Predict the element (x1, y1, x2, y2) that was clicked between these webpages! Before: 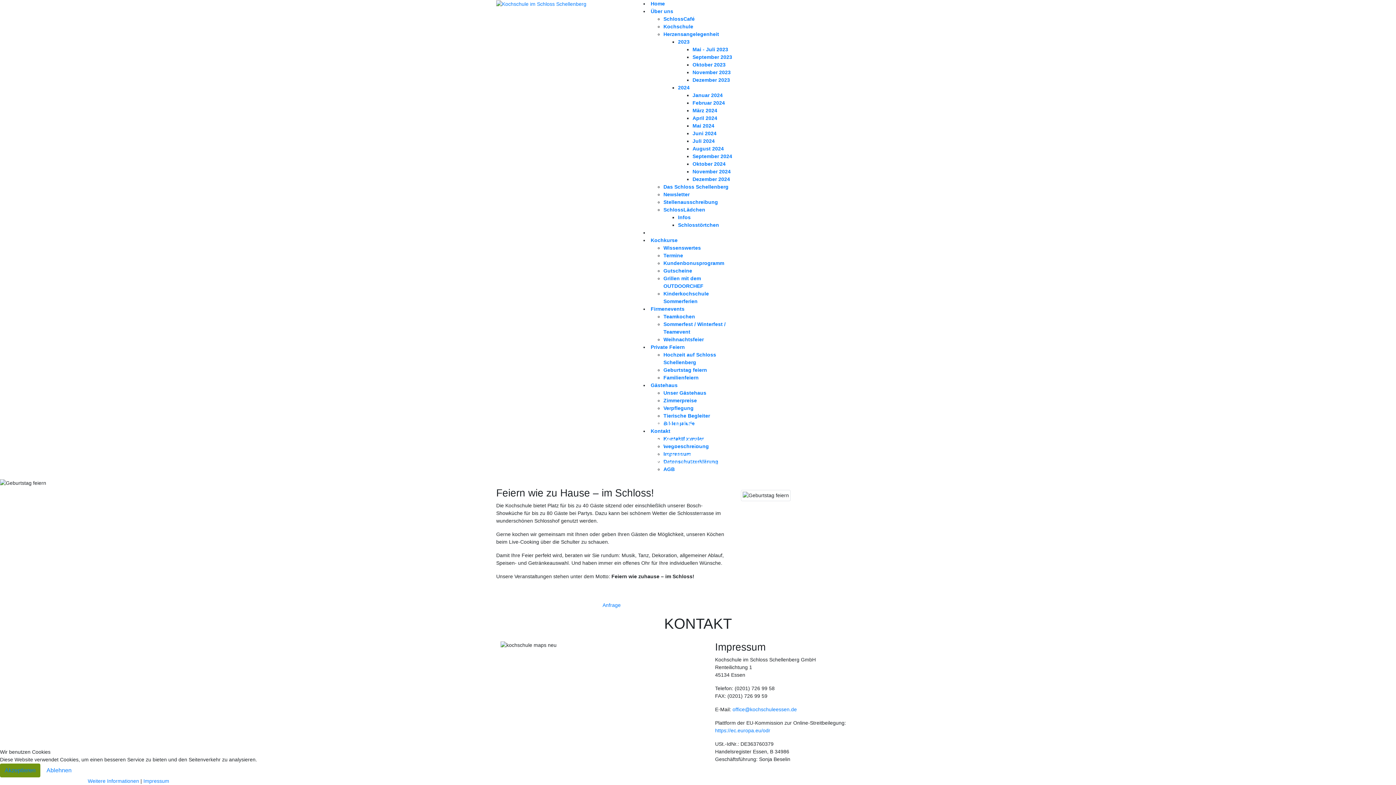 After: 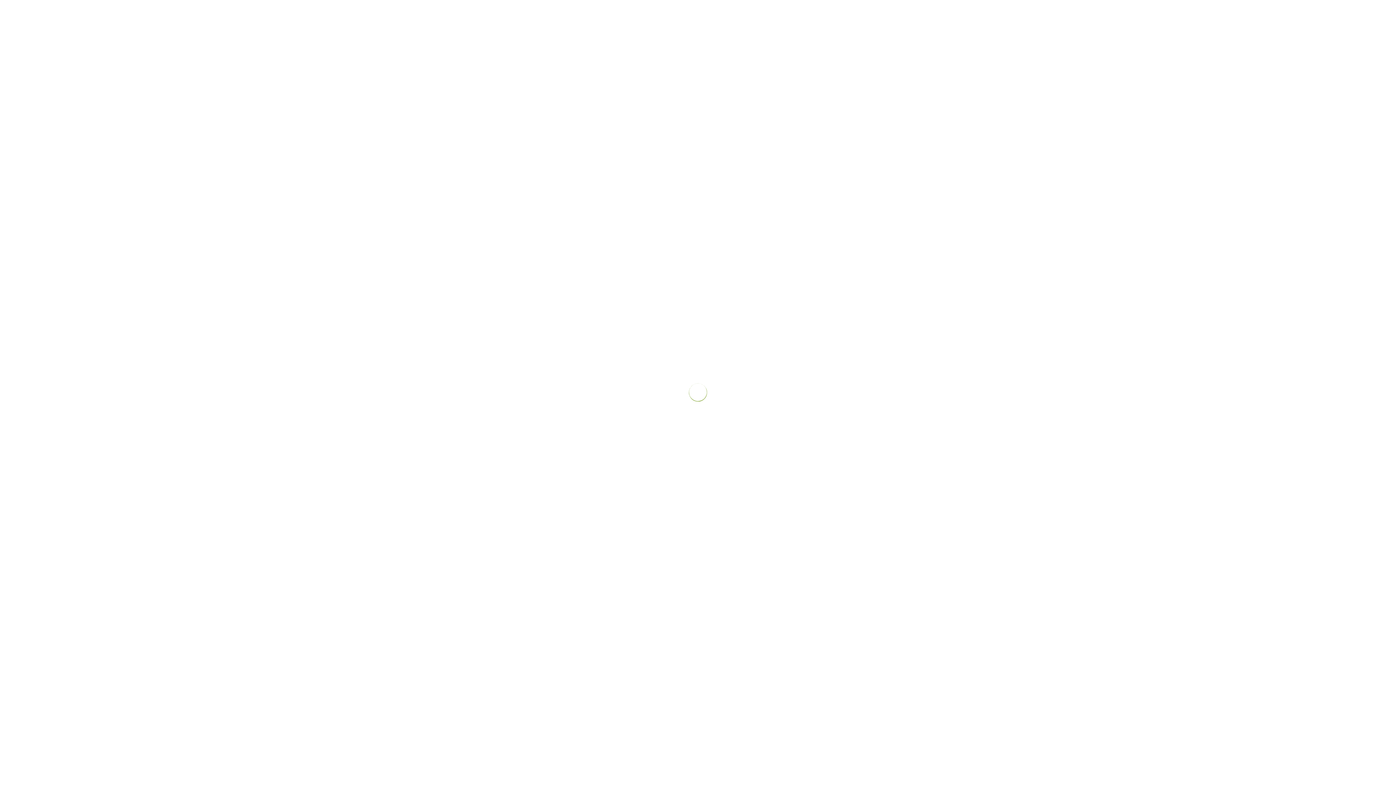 Action: label: Februar 2024 bbox: (692, 100, 725, 105)